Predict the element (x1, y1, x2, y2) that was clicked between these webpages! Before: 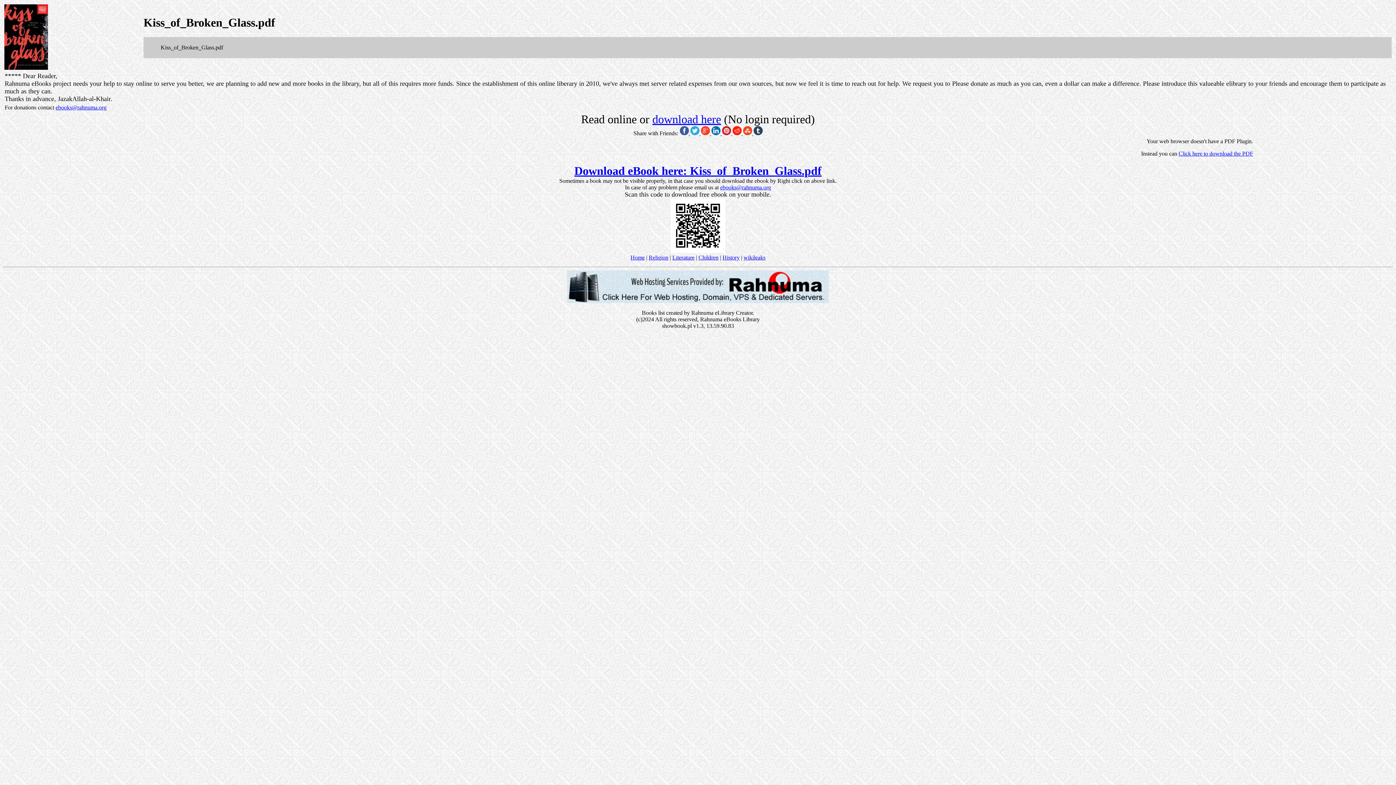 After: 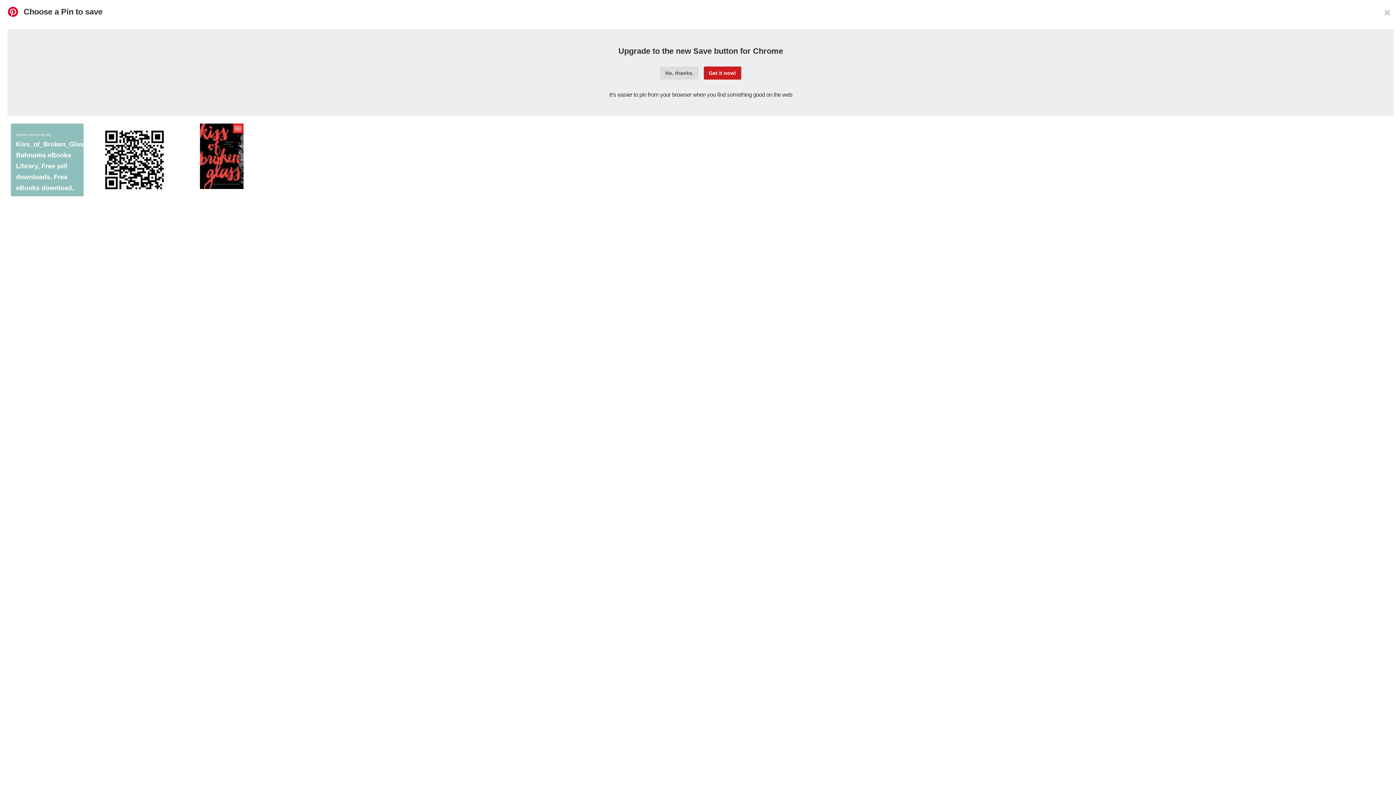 Action: bbox: (722, 130, 732, 136) label:  